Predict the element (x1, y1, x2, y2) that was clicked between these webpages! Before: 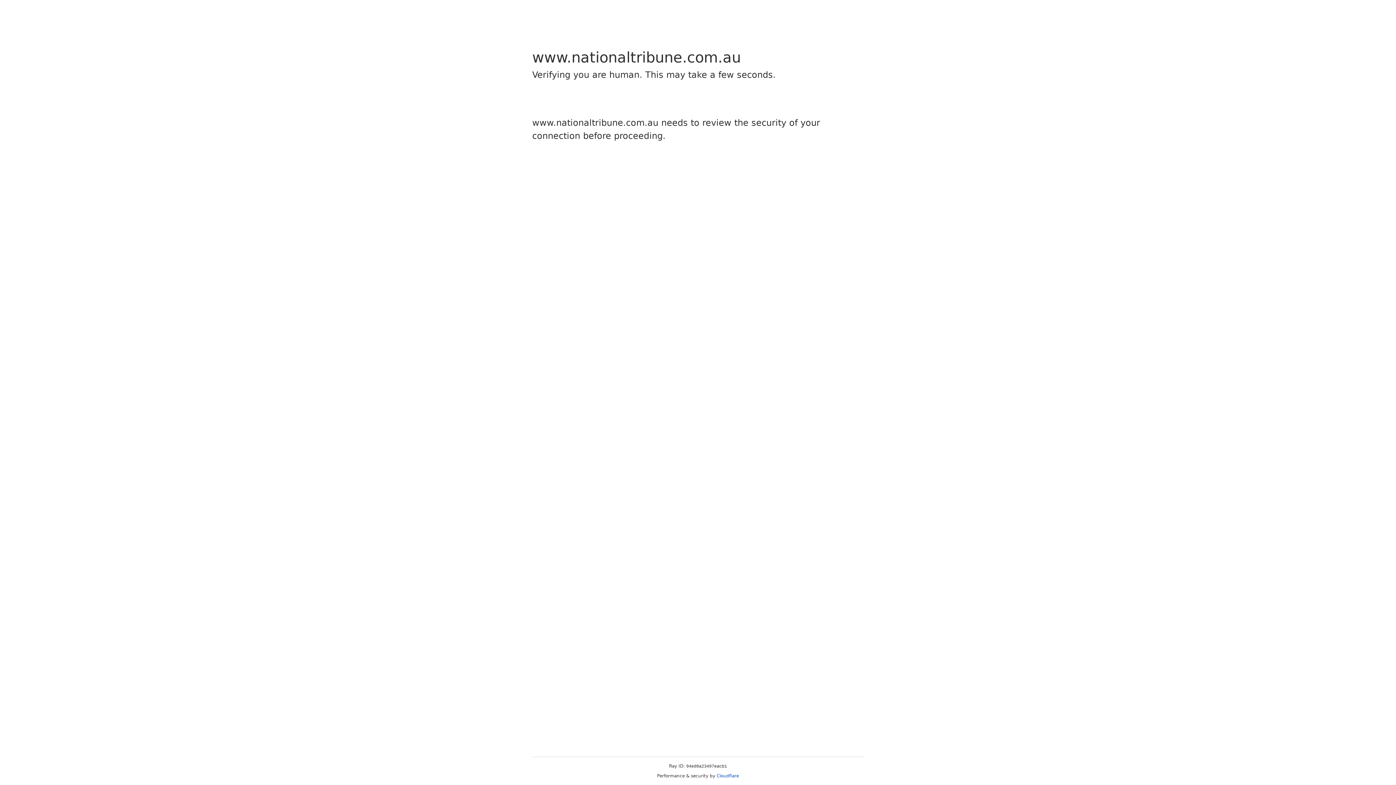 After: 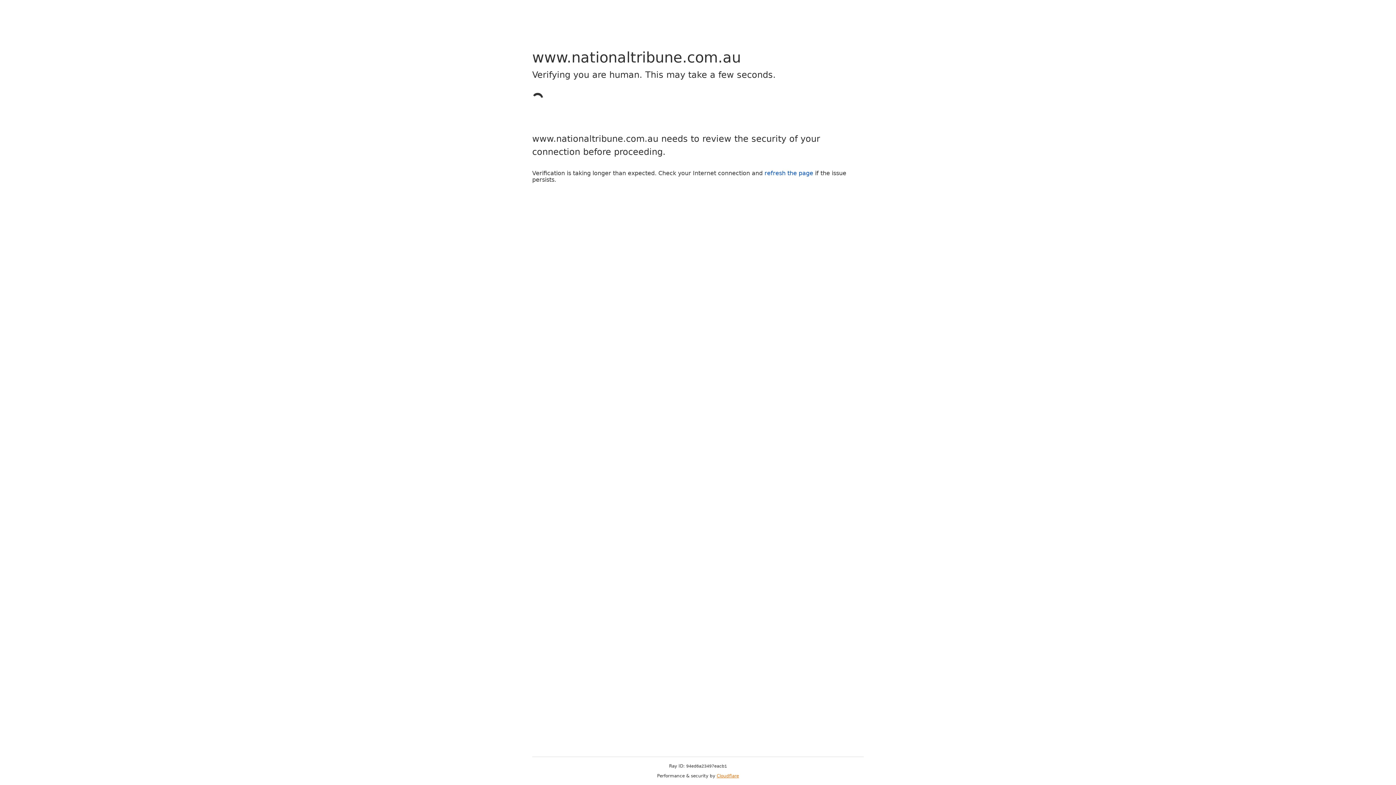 Action: bbox: (716, 773, 739, 778) label: Cloudflare